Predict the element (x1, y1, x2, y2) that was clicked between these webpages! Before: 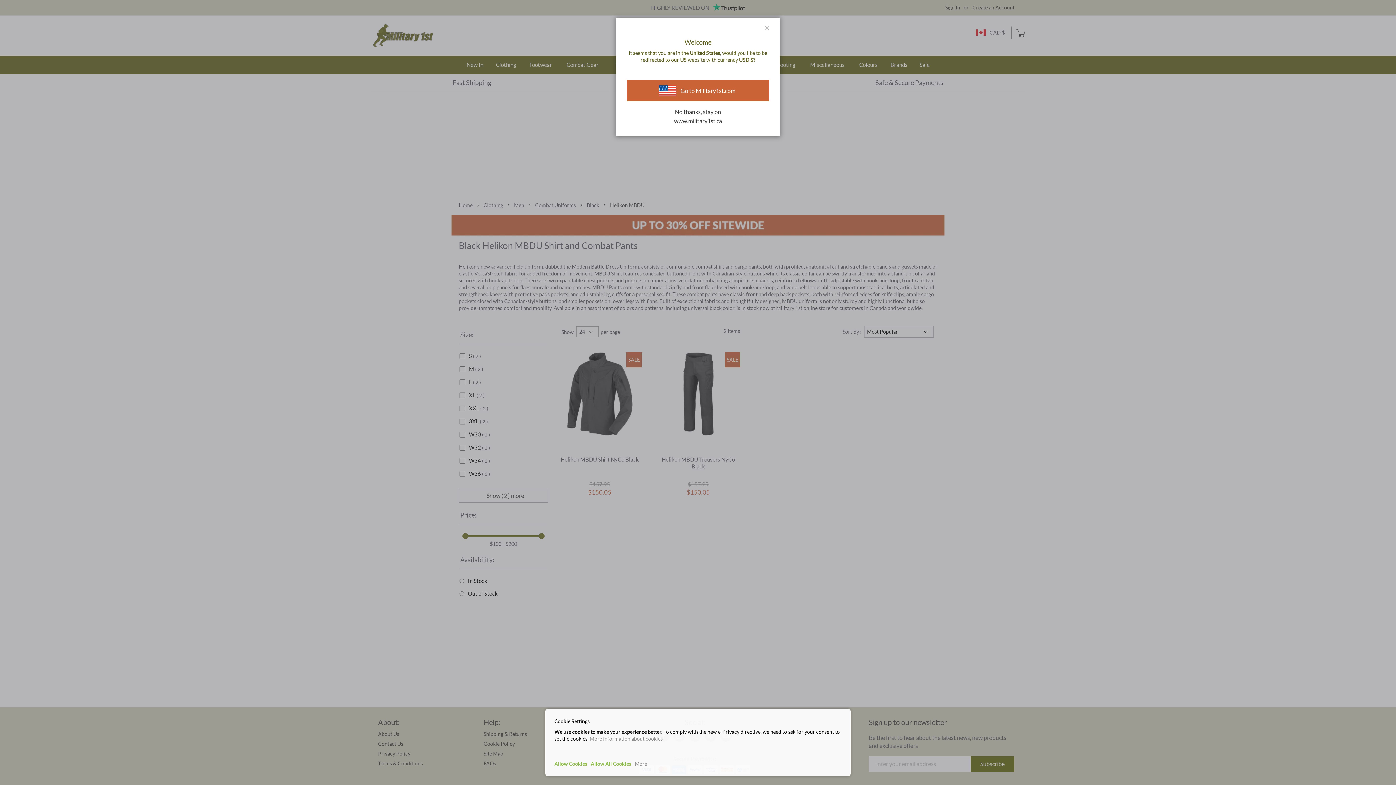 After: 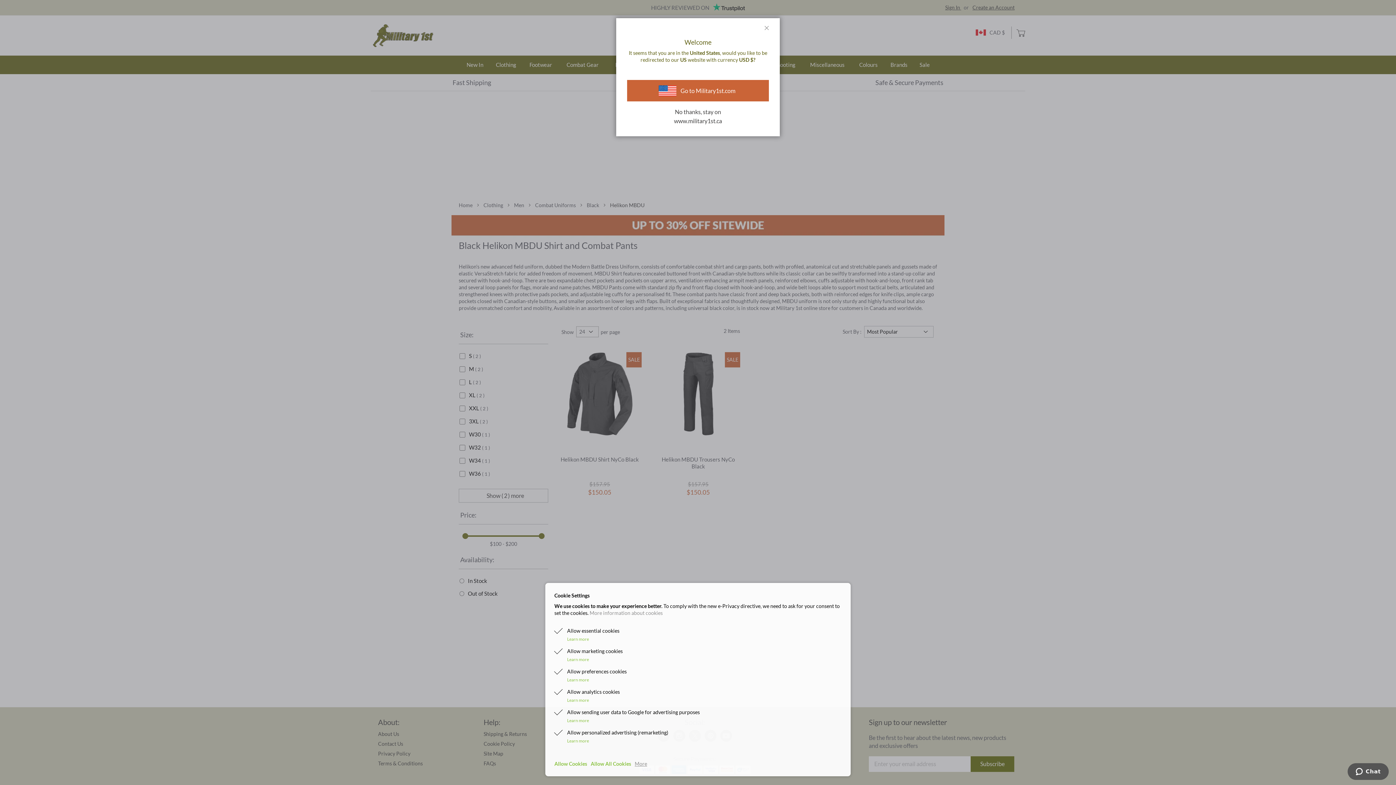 Action: bbox: (633, 758, 649, 769) label: More